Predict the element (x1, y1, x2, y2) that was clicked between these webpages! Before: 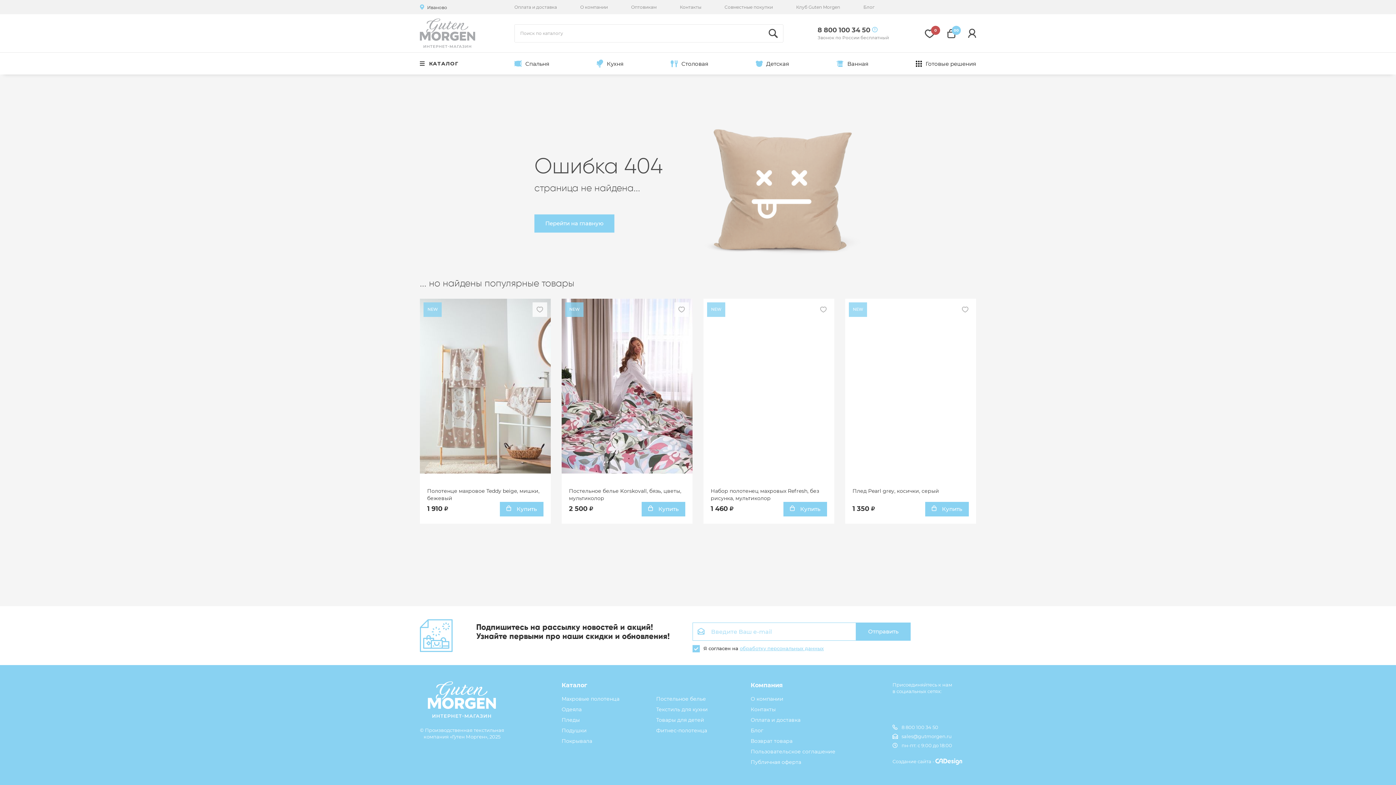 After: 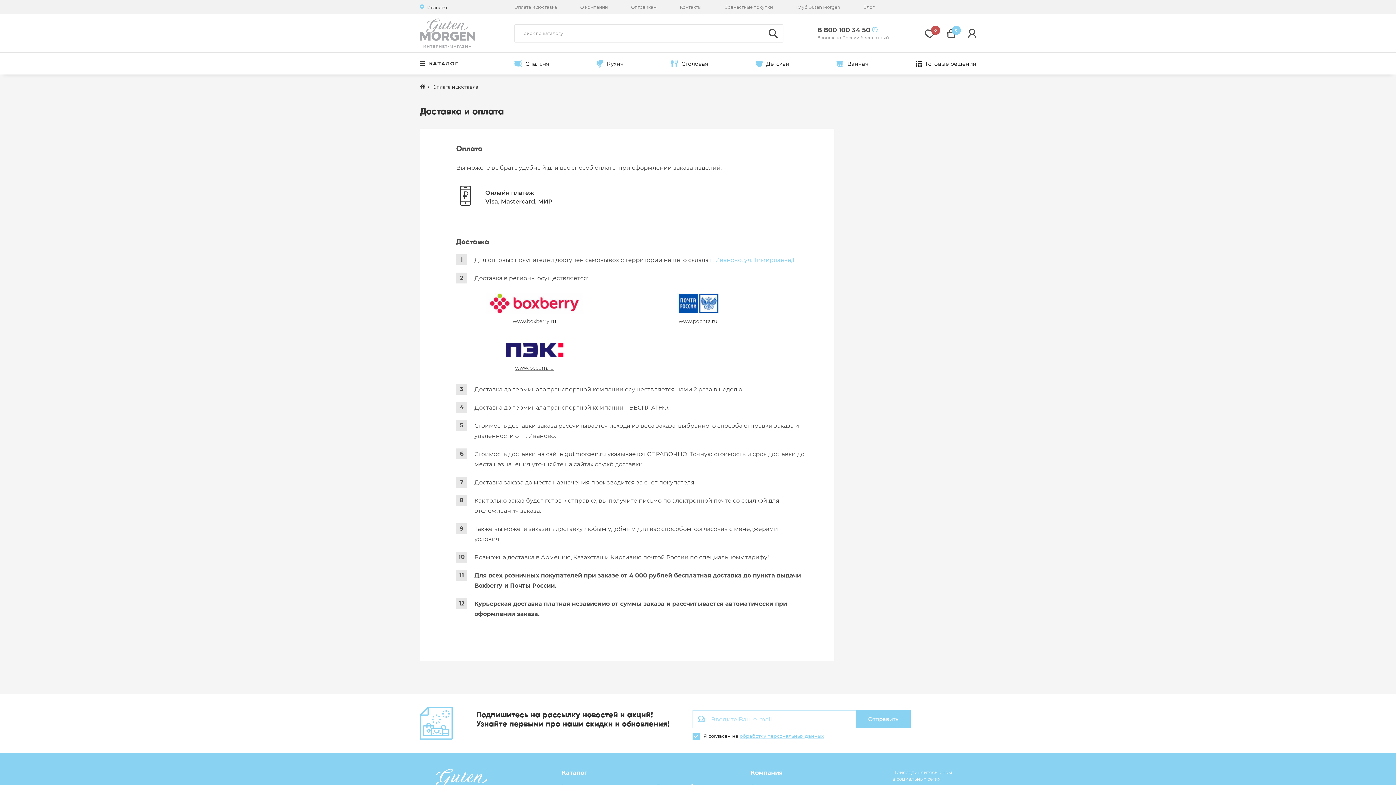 Action: bbox: (750, 717, 800, 724) label: Оплата и доставка